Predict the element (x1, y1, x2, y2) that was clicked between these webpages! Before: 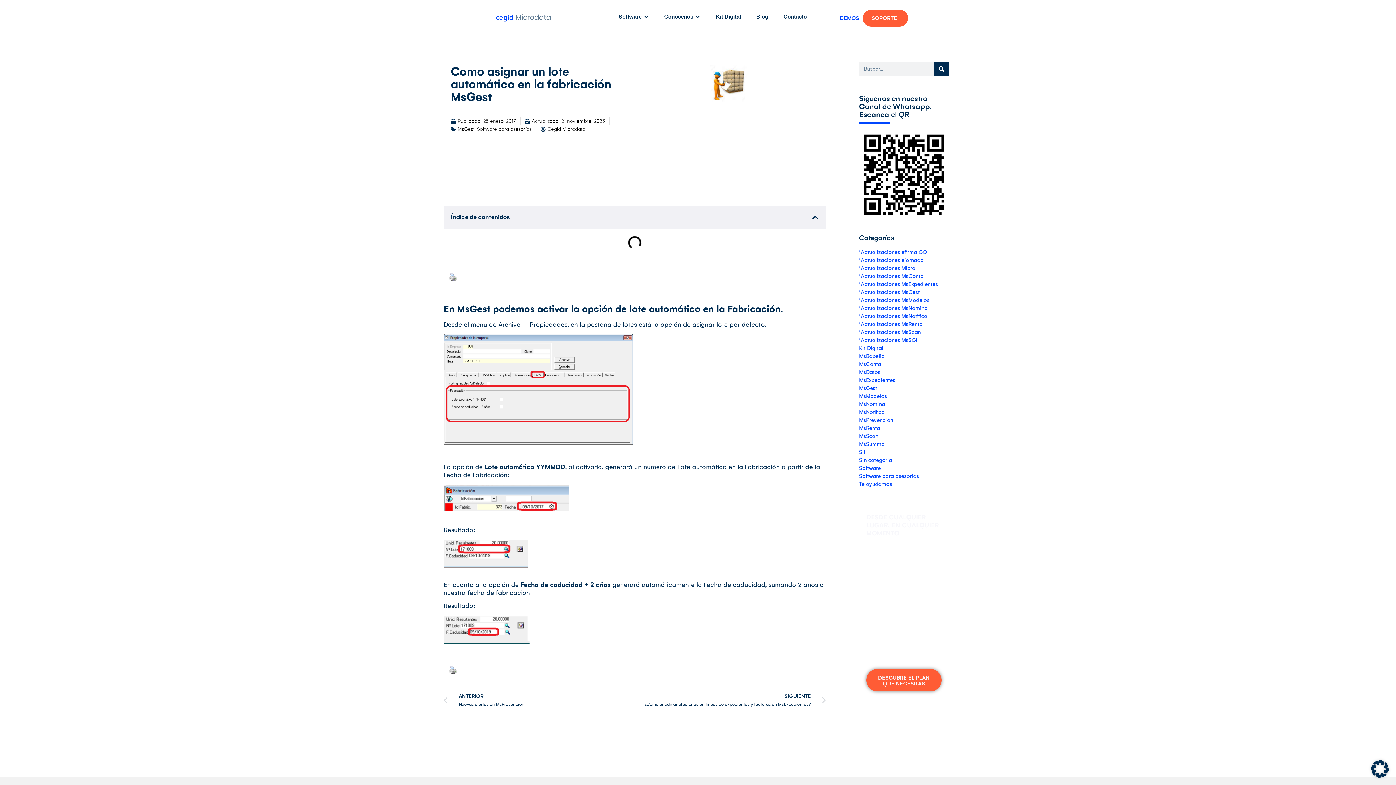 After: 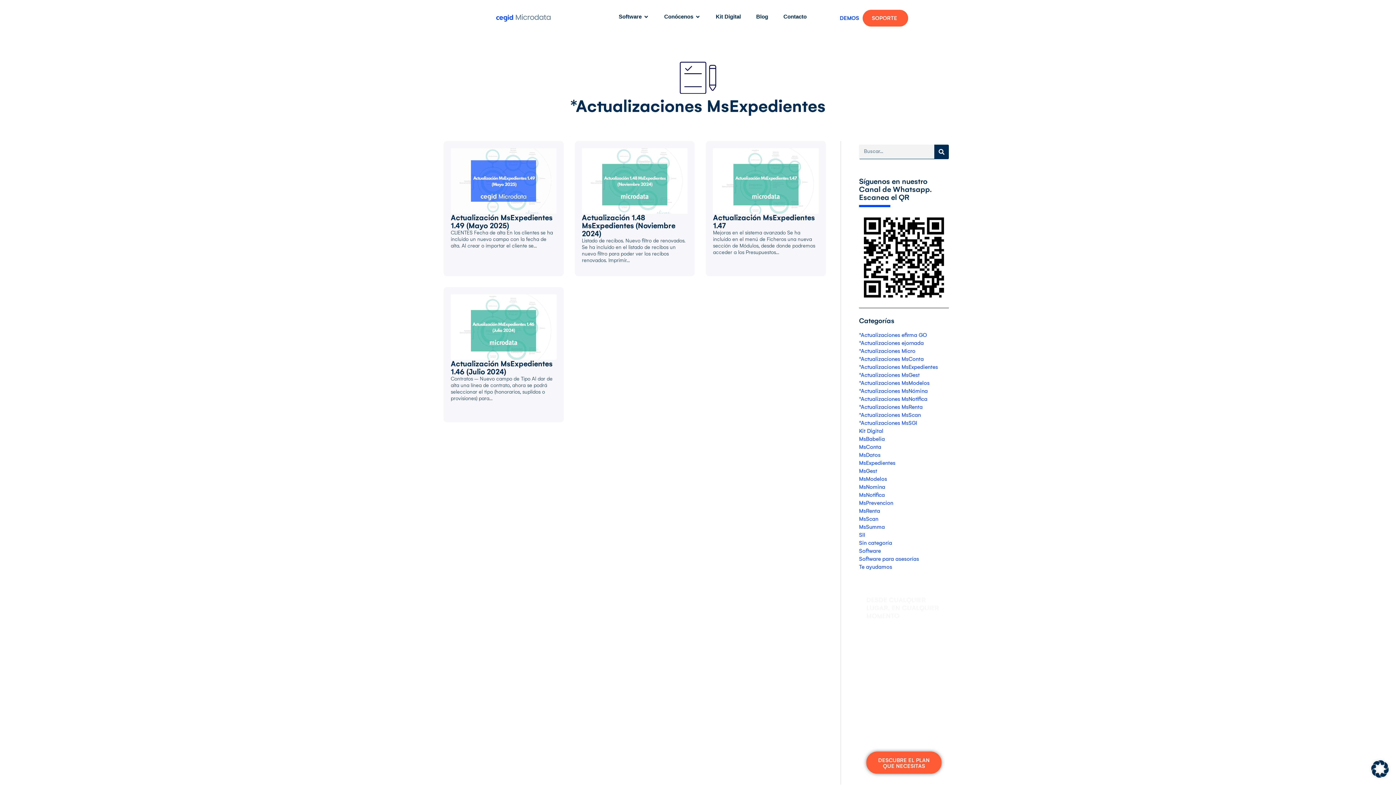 Action: bbox: (859, 281, 938, 287) label: *Actualizaciones MsExpedientes